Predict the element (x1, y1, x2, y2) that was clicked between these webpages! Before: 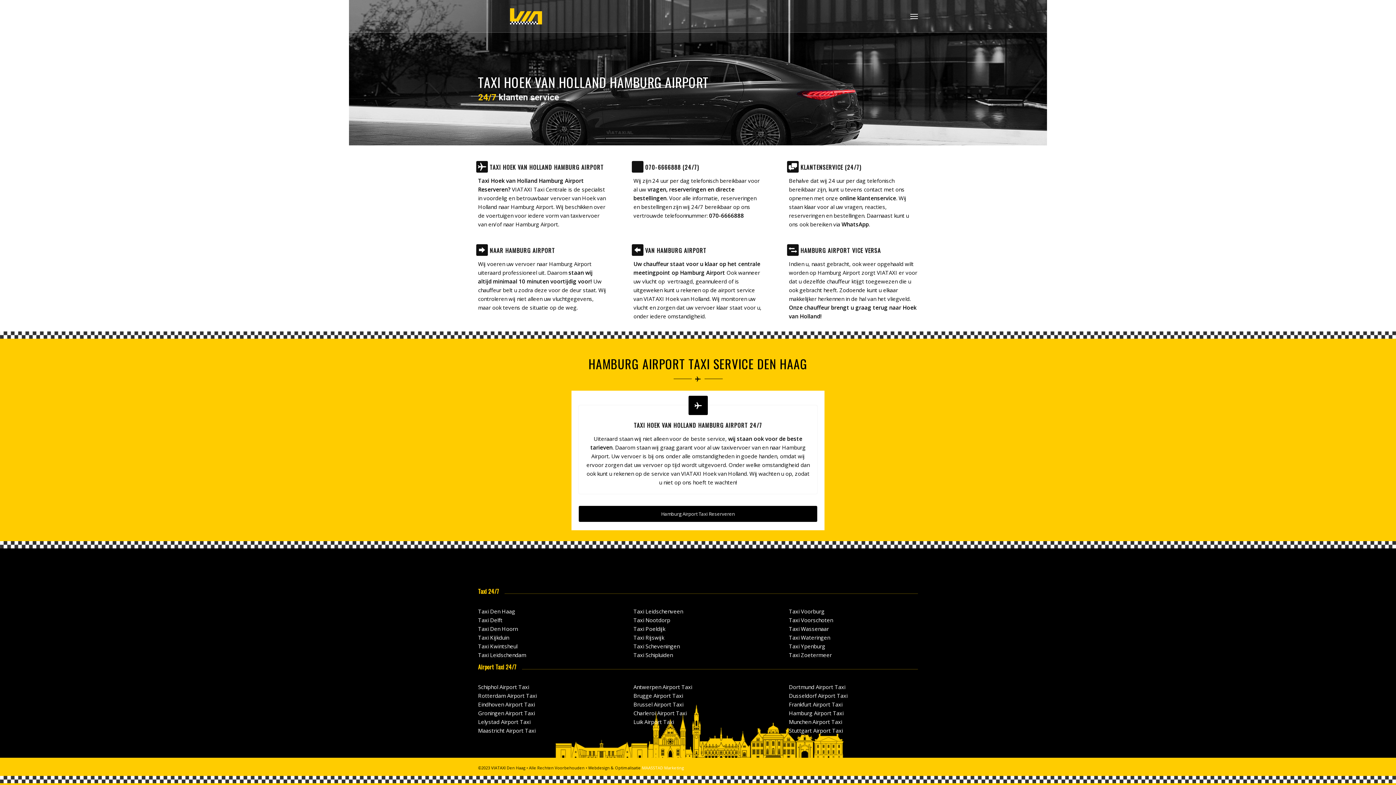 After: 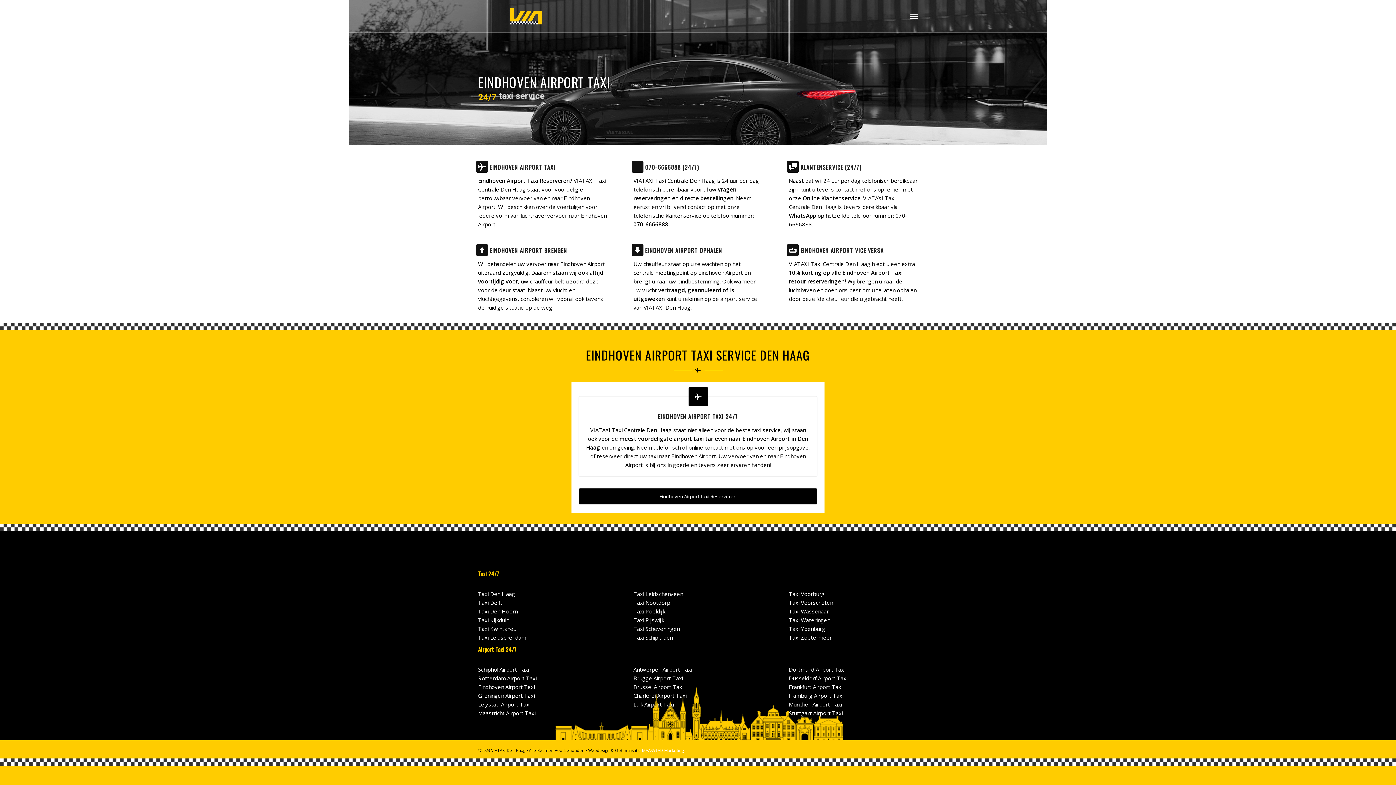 Action: bbox: (478, 701, 534, 708) label: Eindhoven Airport Taxi